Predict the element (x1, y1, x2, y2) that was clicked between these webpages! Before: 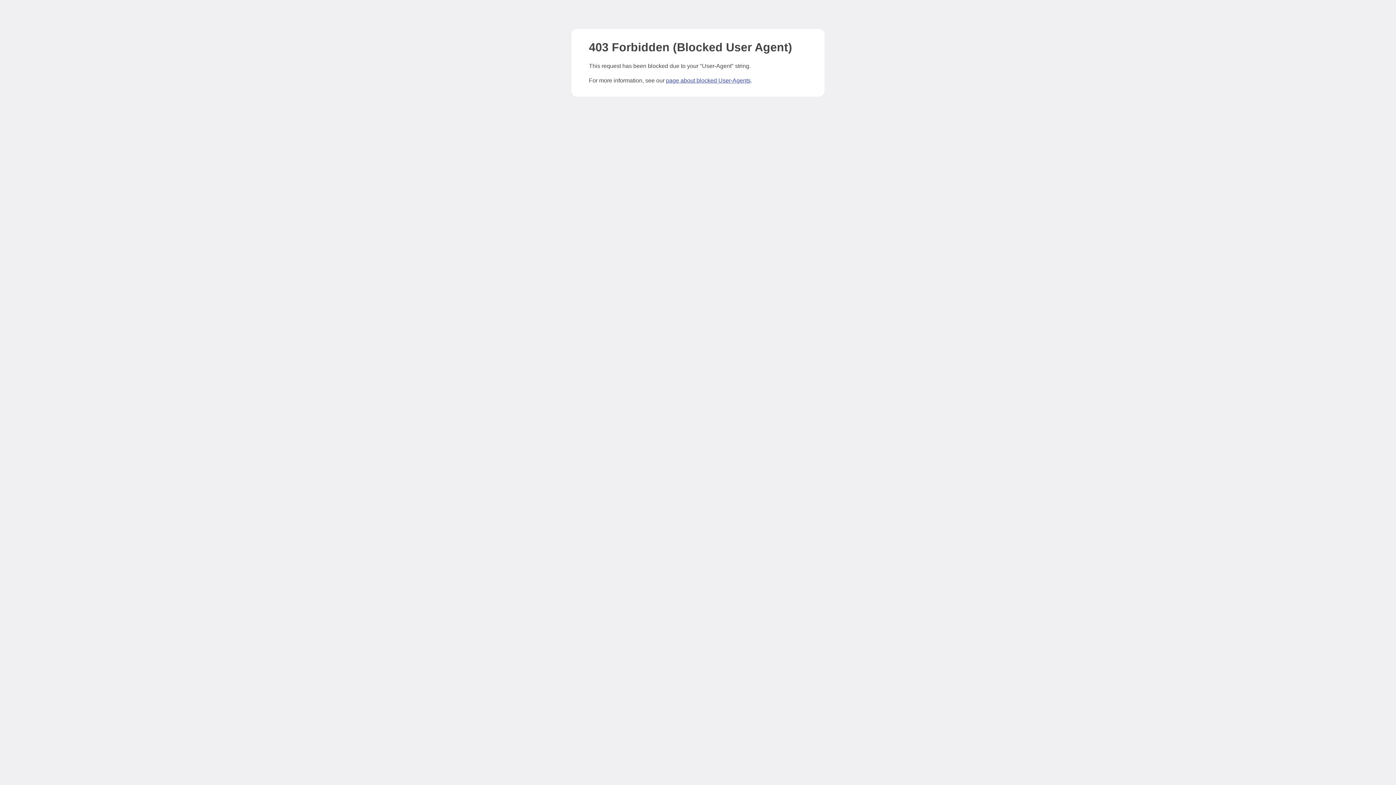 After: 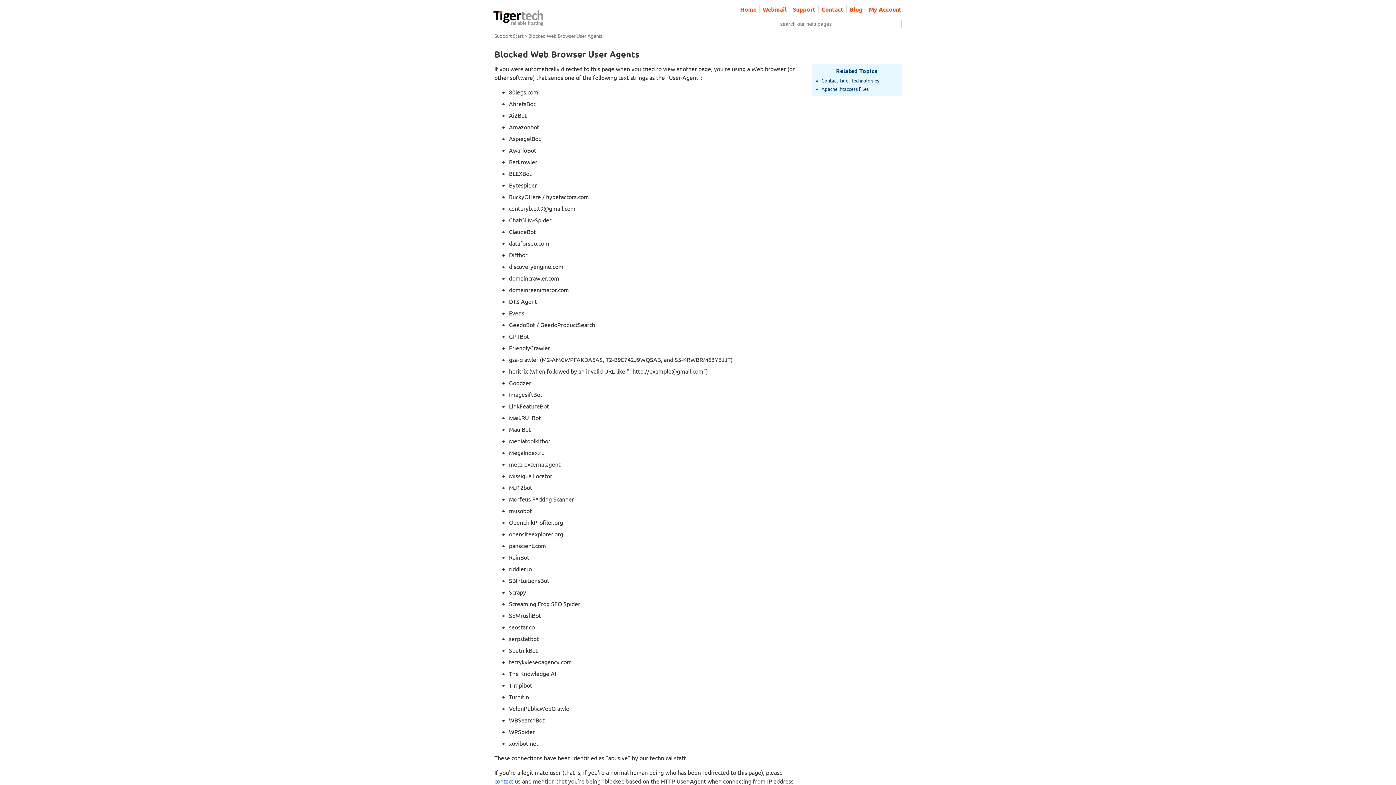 Action: bbox: (666, 77, 750, 83) label: page about blocked User-Agents